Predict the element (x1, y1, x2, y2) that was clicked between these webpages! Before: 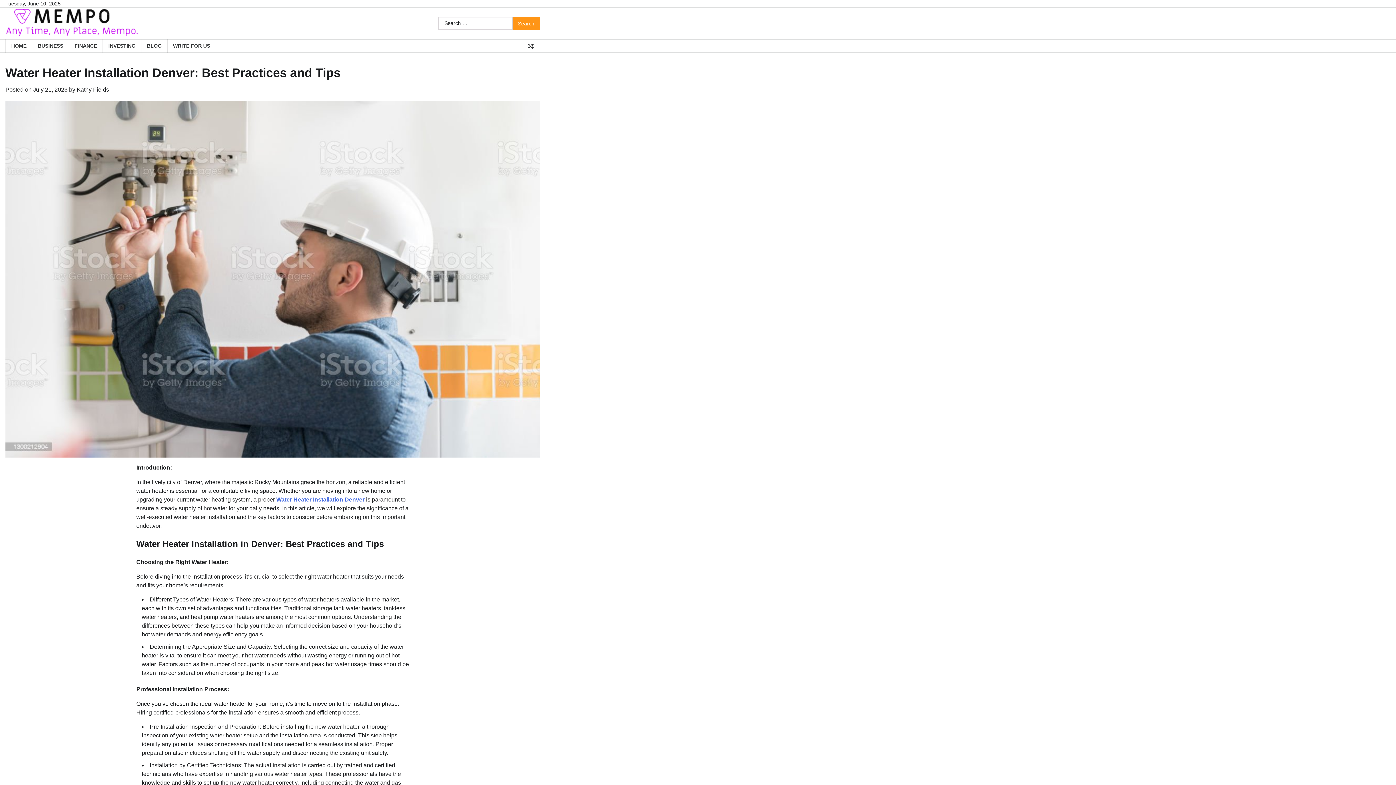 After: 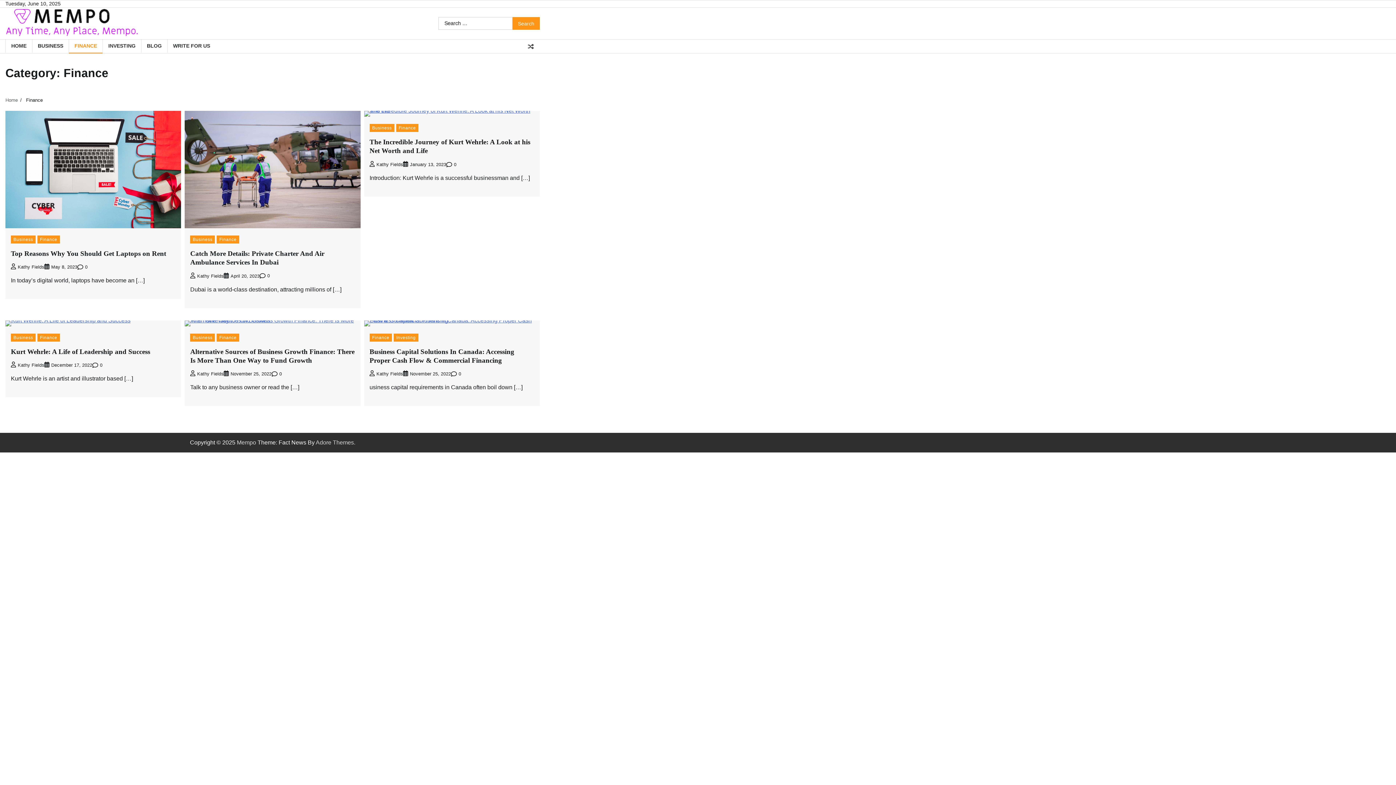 Action: label: FINANCE bbox: (68, 39, 102, 52)